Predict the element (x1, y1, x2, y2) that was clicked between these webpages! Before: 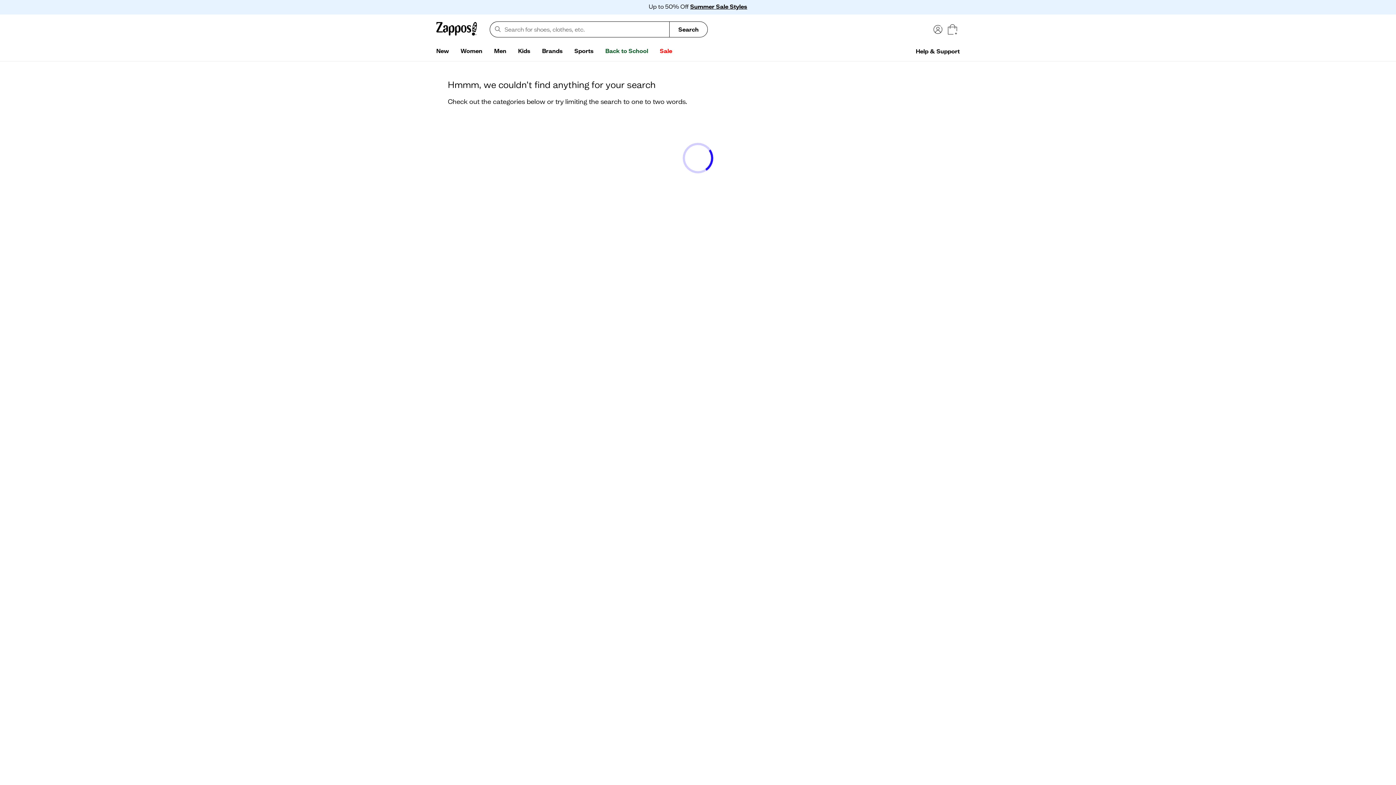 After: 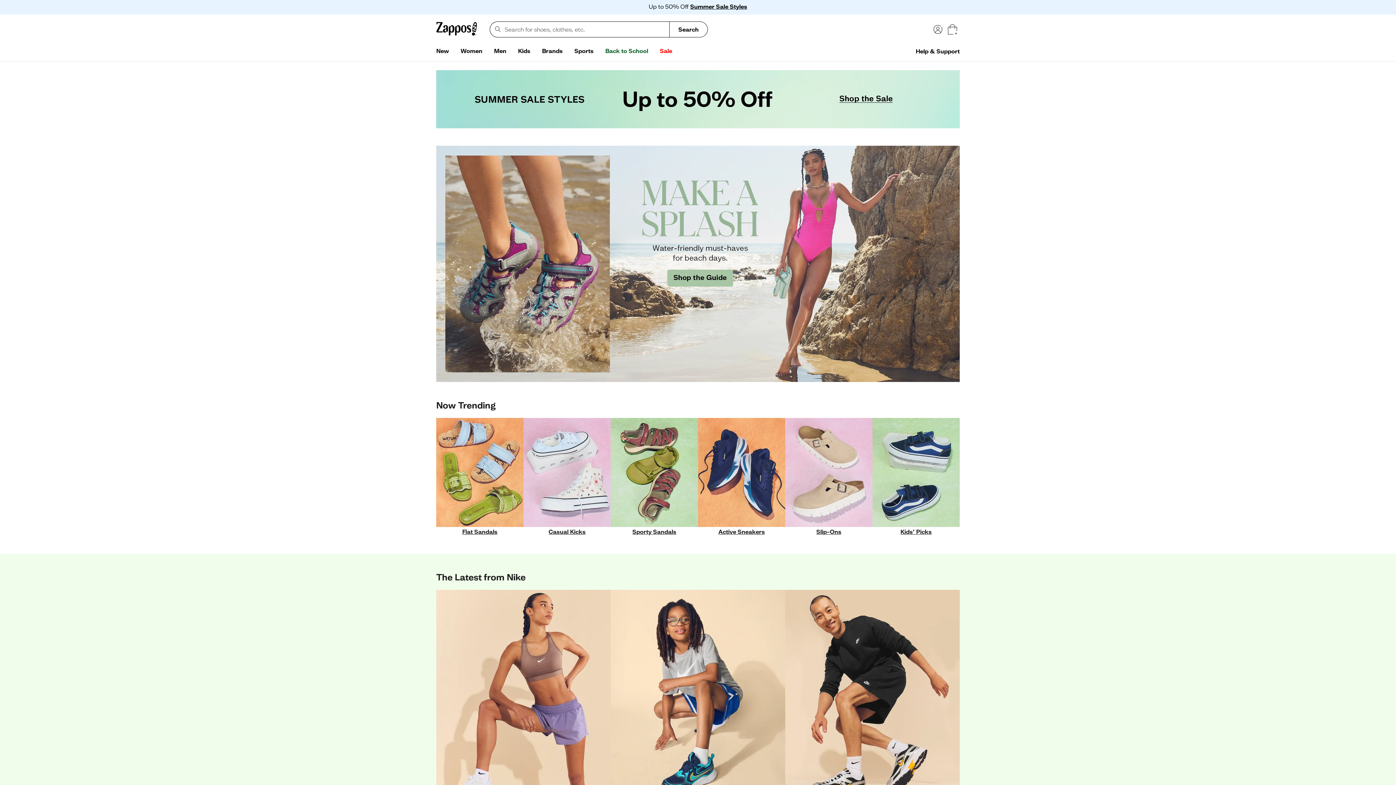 Action: bbox: (436, 20, 477, 38)